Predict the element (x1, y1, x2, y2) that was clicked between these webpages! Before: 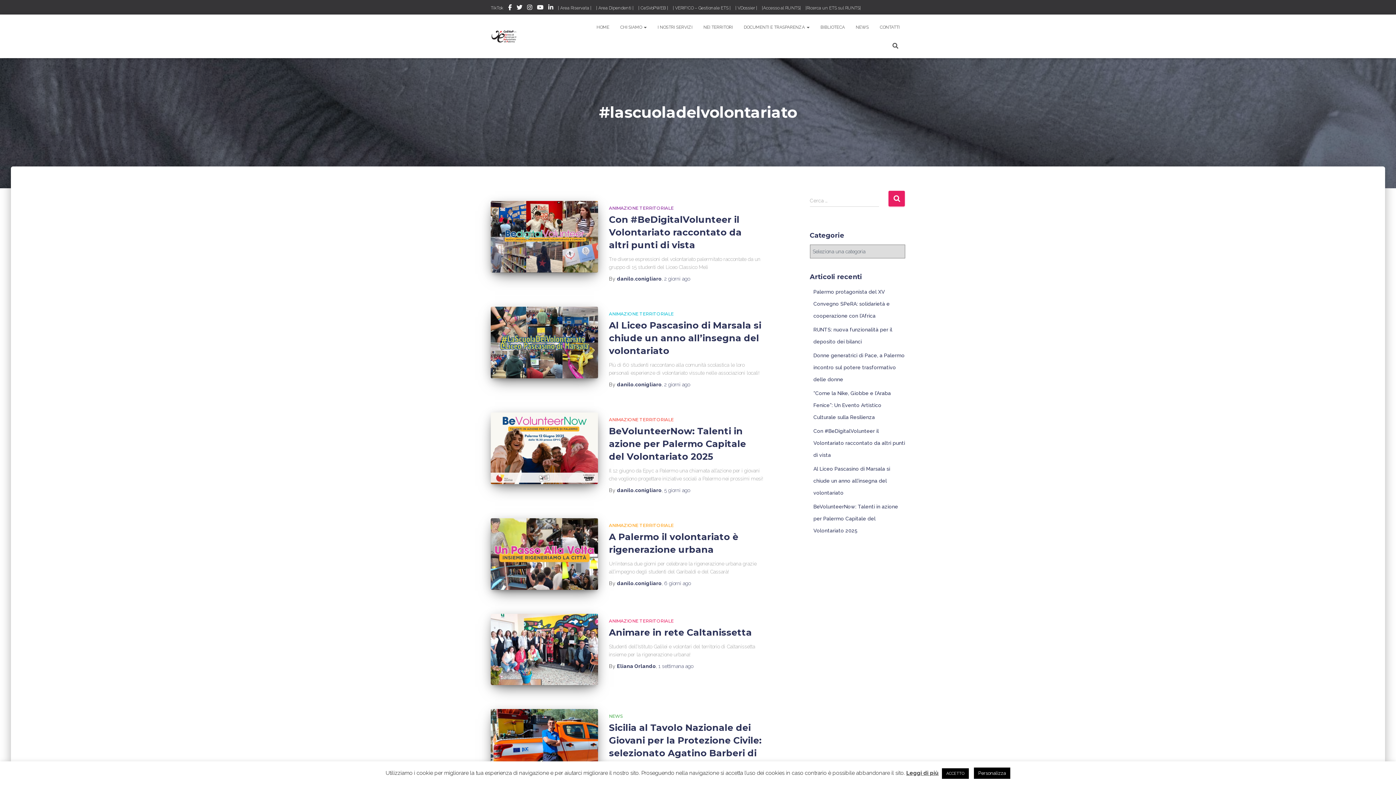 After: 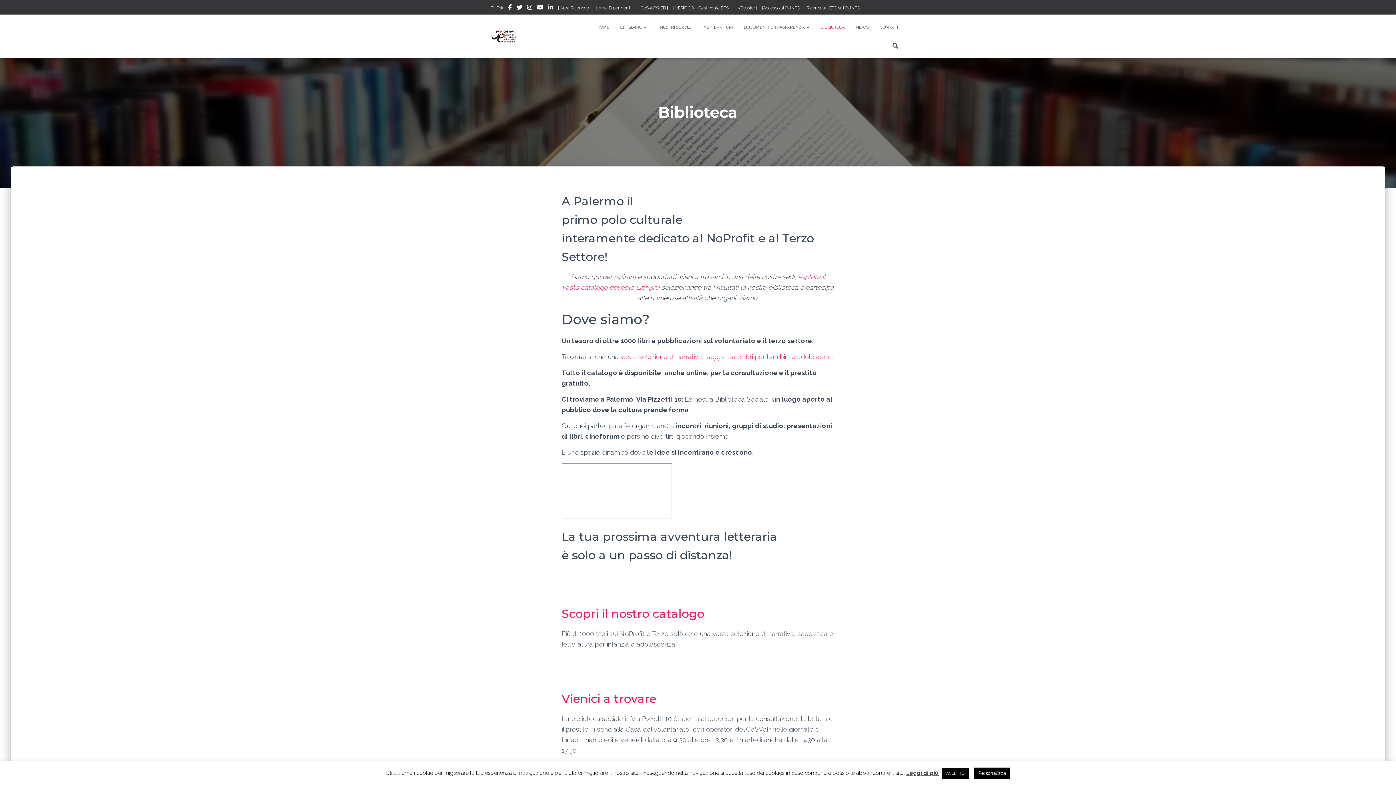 Action: label: BIBLIOTECA bbox: (815, 18, 850, 36)